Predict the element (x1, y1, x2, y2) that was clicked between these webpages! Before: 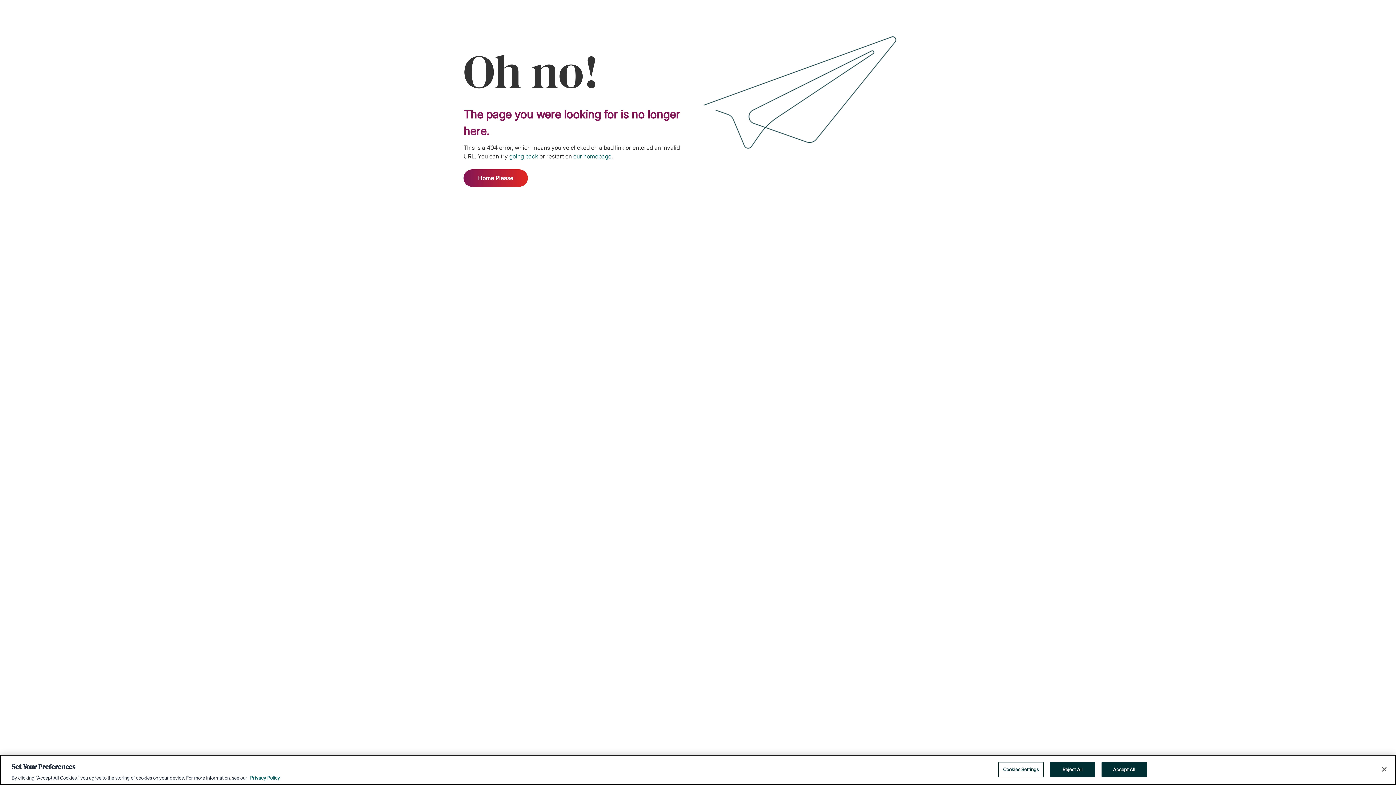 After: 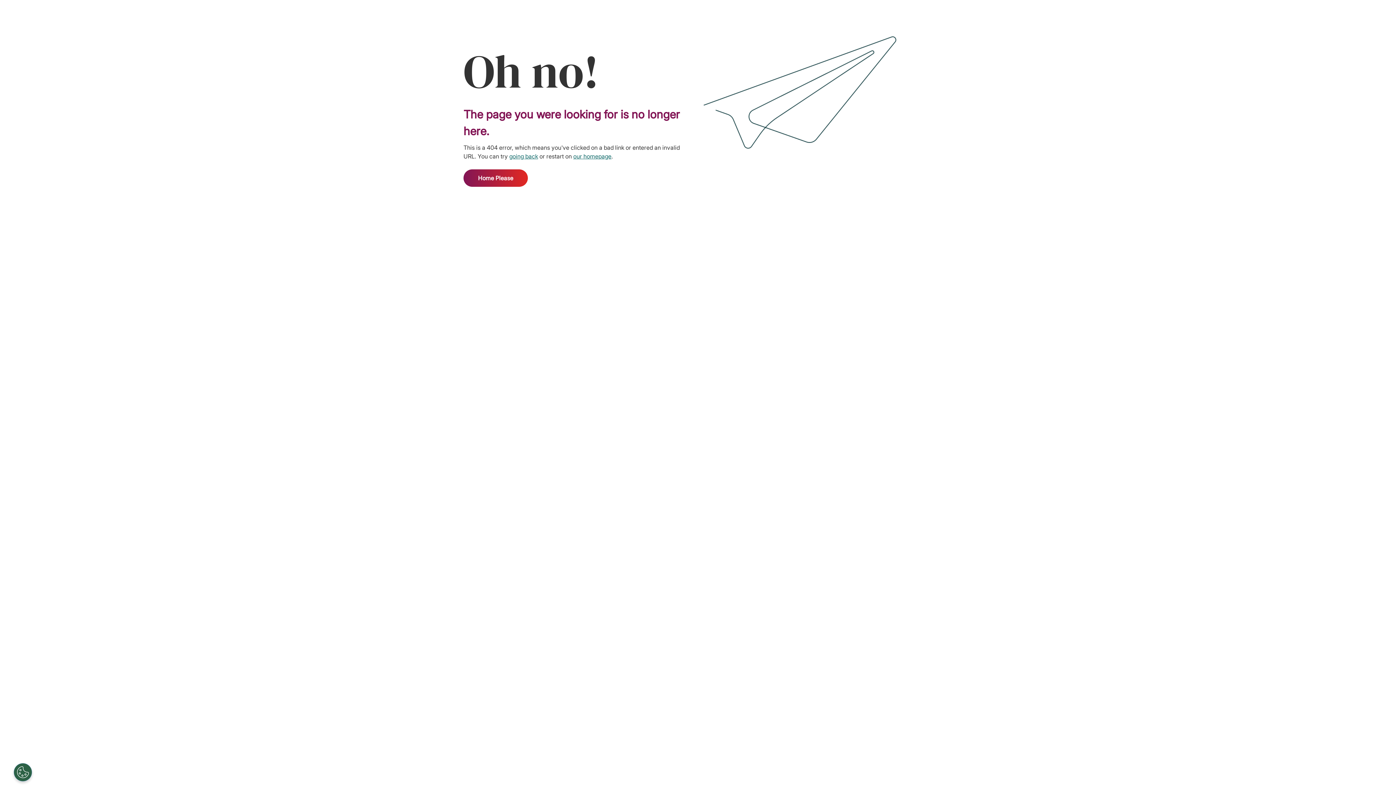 Action: bbox: (1101, 762, 1147, 777) label: Accept All